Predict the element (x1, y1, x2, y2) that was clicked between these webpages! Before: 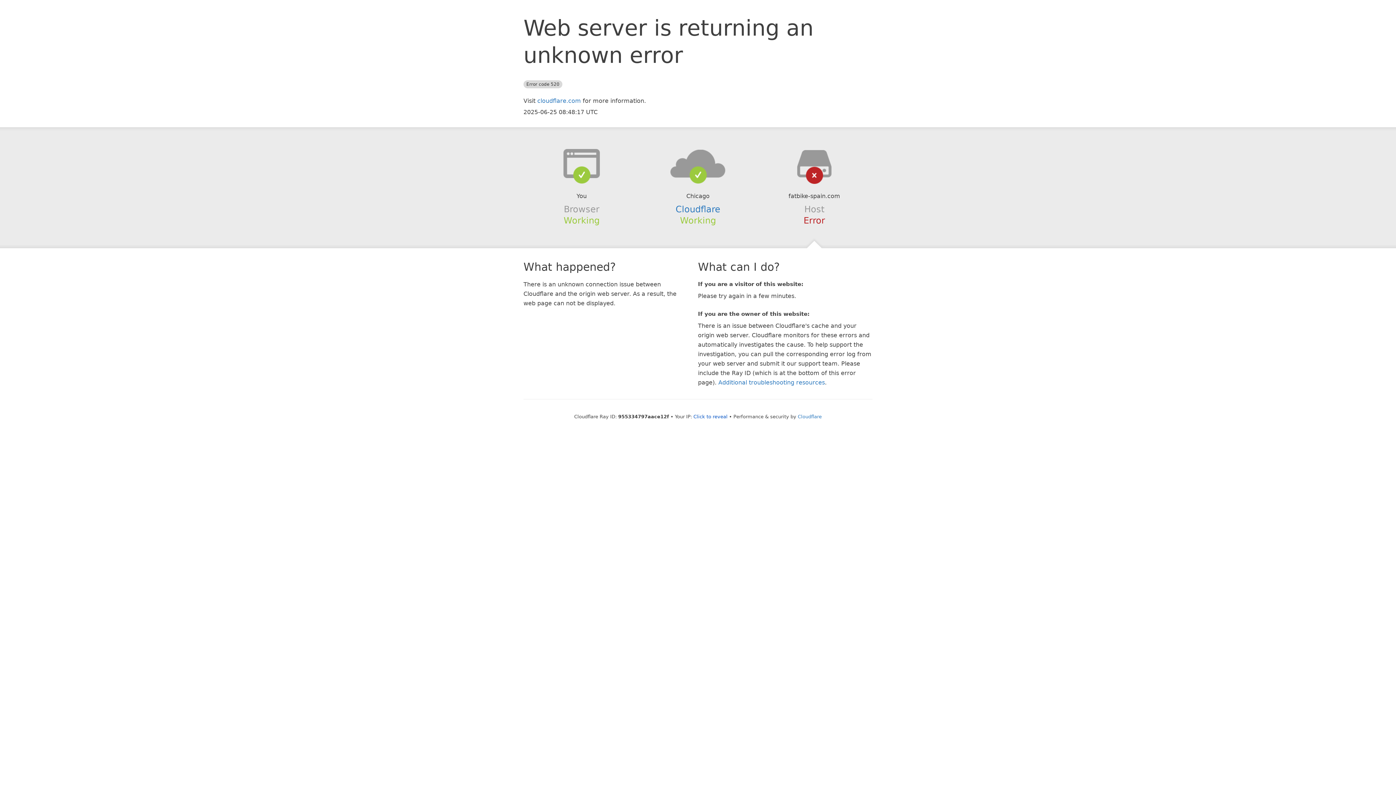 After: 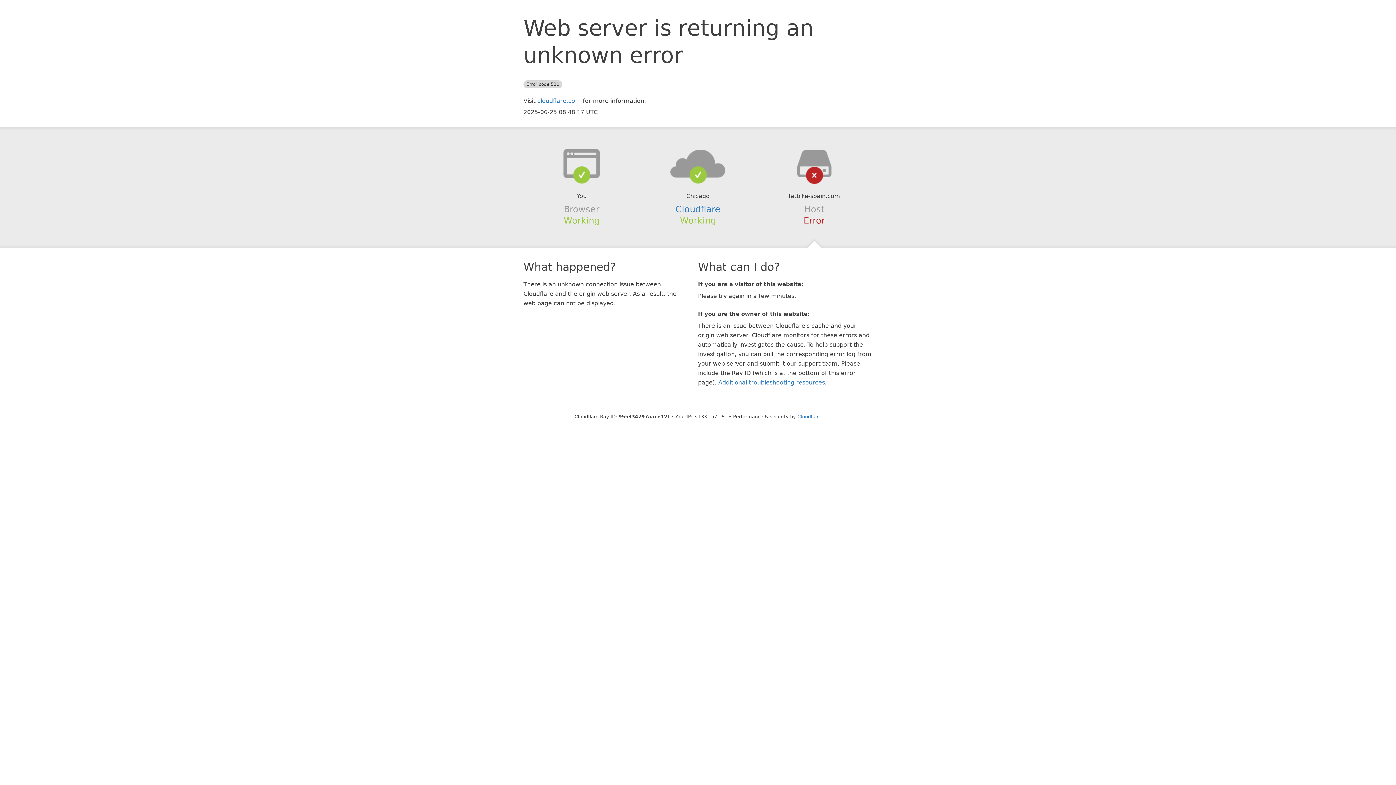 Action: label: Click to reveal bbox: (693, 414, 727, 419)